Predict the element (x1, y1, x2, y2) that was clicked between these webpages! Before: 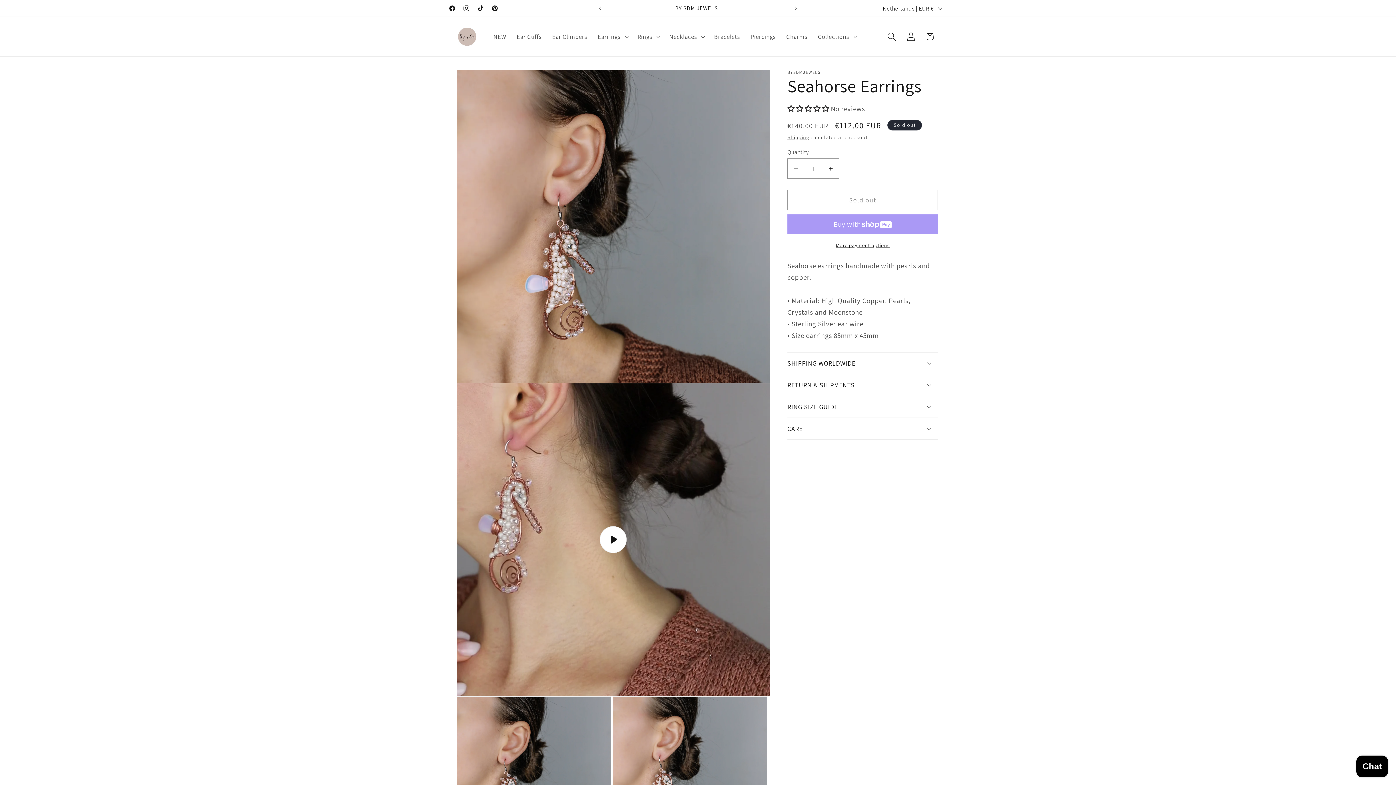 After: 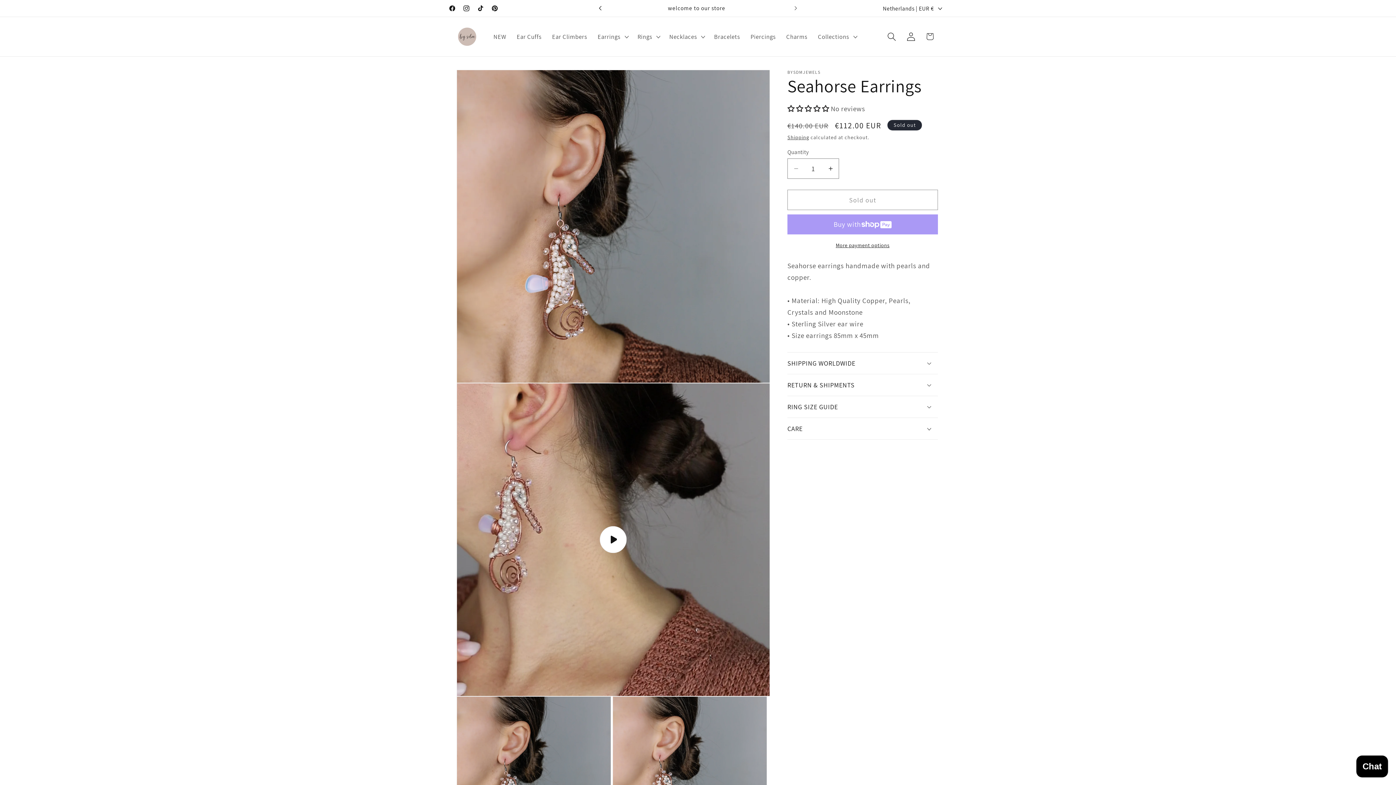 Action: bbox: (592, 0, 608, 16) label: Previous announcement